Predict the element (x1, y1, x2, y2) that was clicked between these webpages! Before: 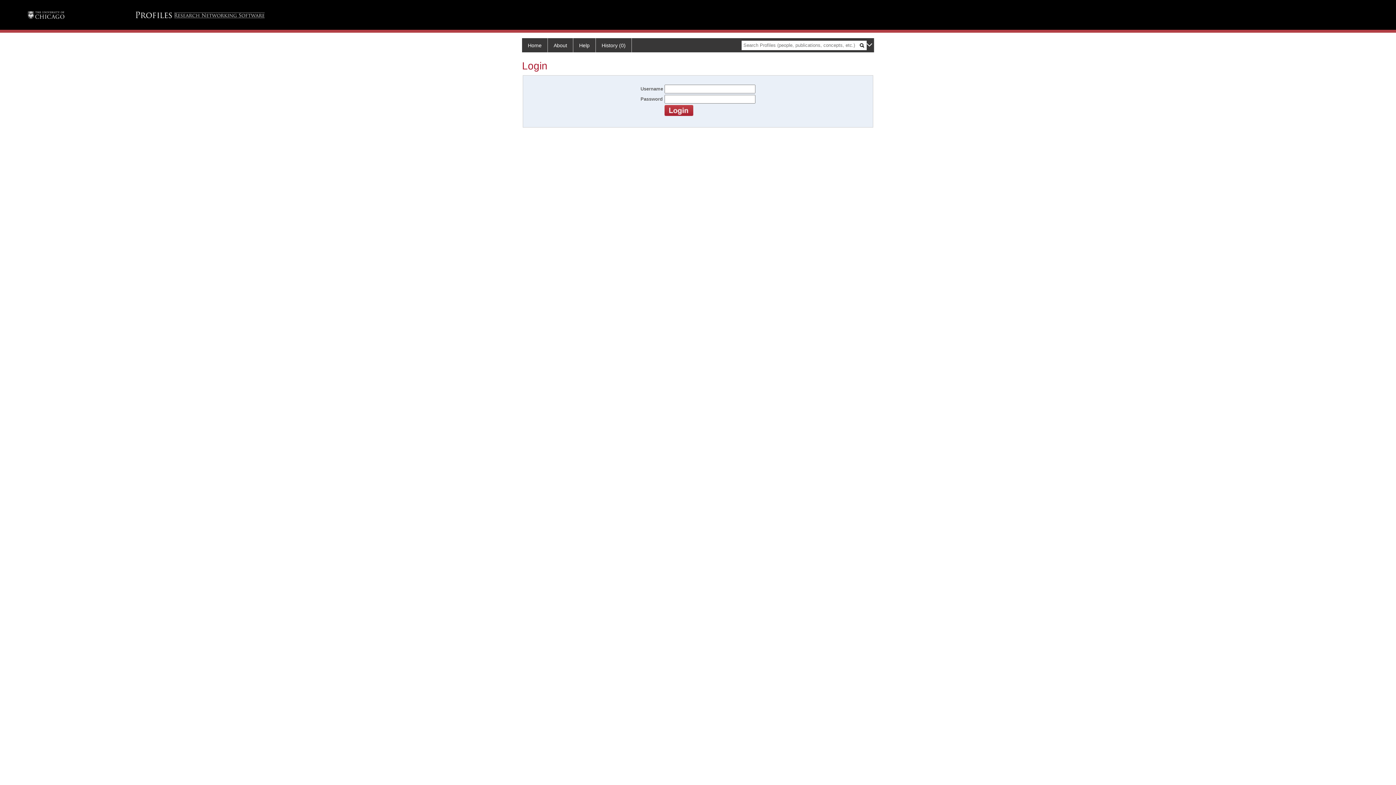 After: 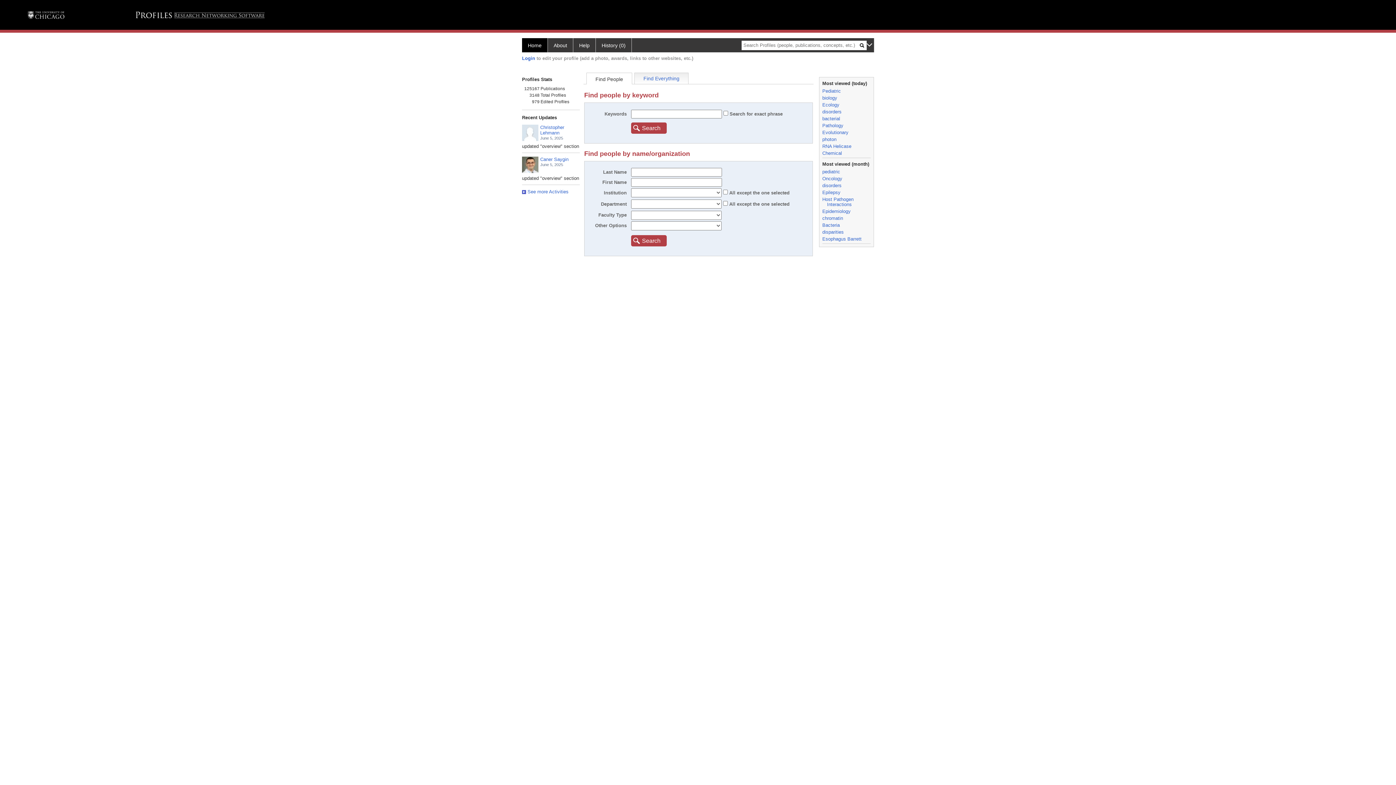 Action: bbox: (522, 38, 548, 52) label: Home